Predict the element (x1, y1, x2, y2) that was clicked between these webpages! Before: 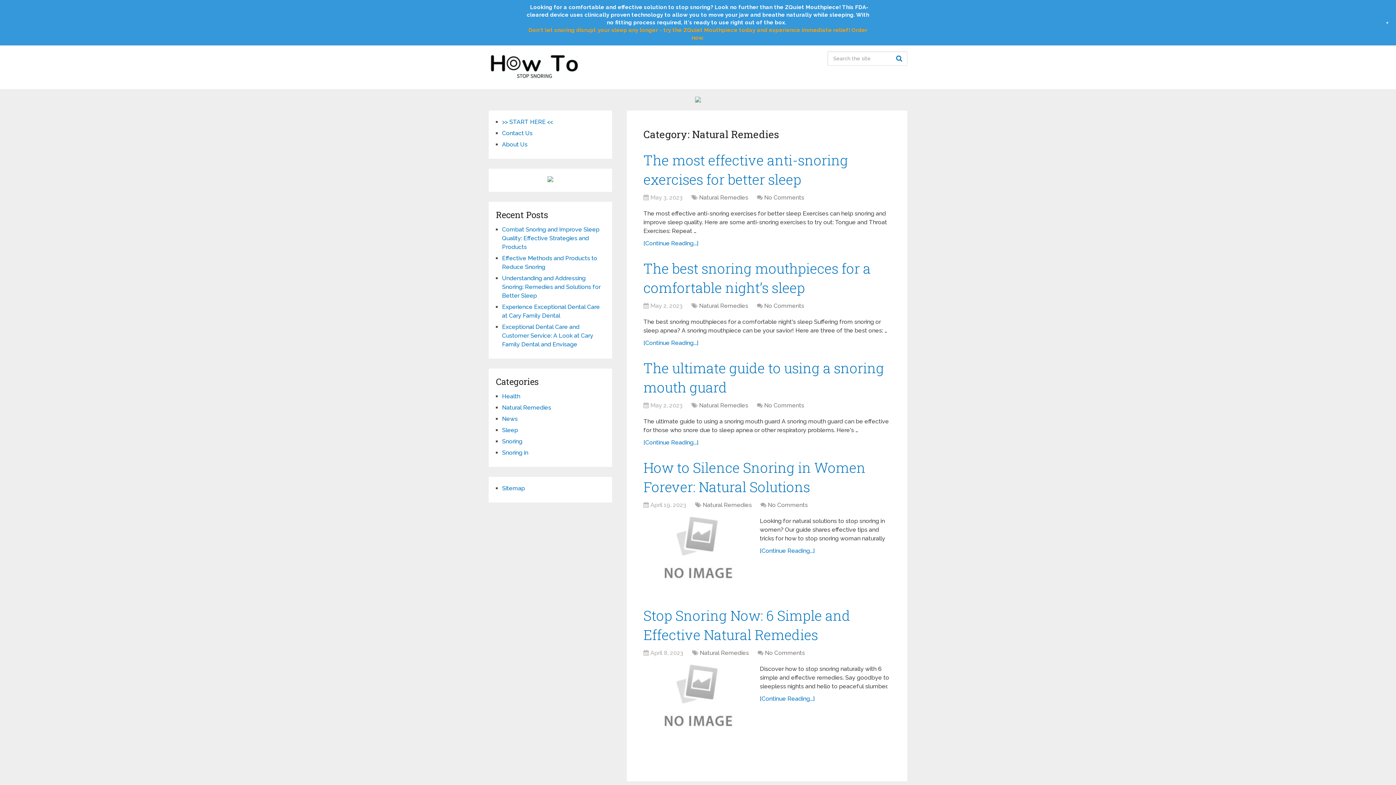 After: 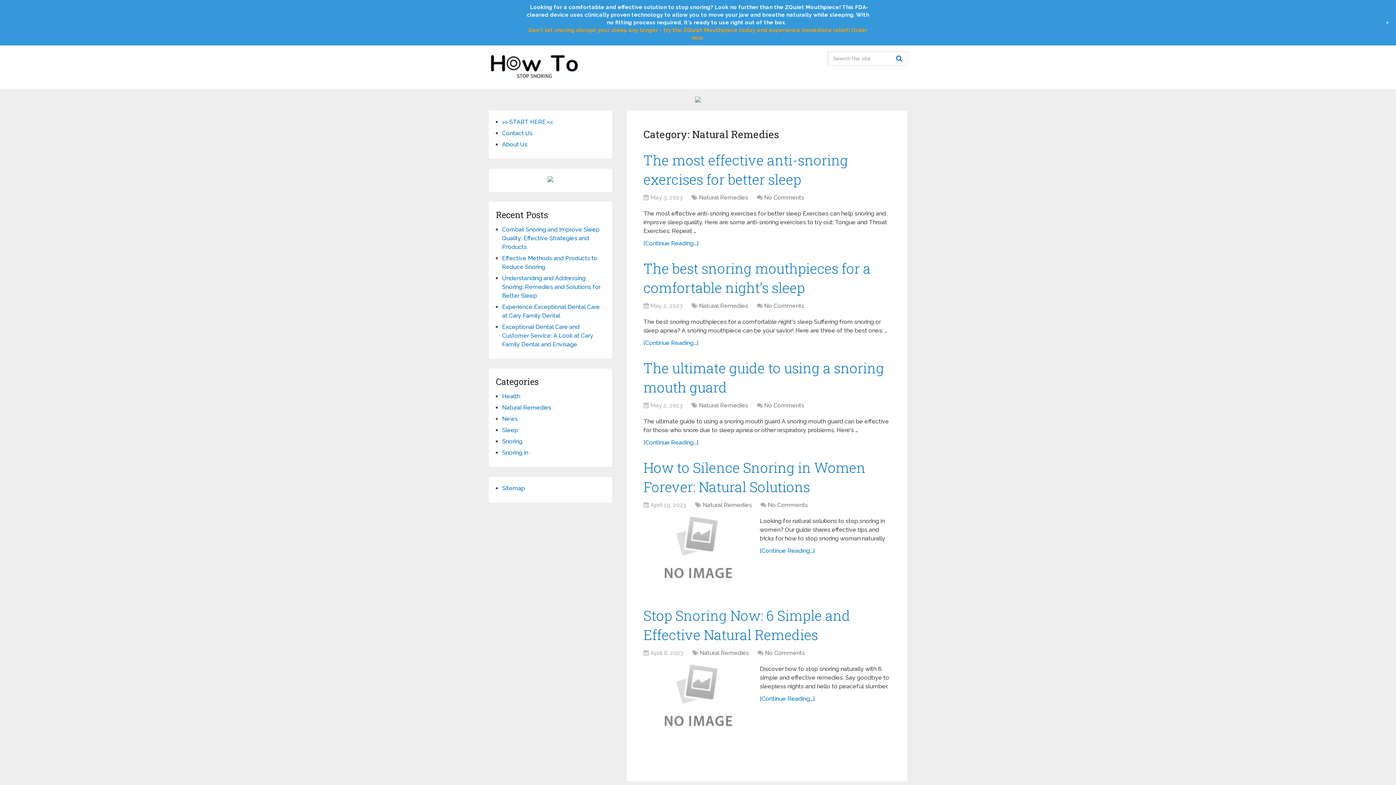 Action: label: Natural Remedies bbox: (700, 649, 749, 656)